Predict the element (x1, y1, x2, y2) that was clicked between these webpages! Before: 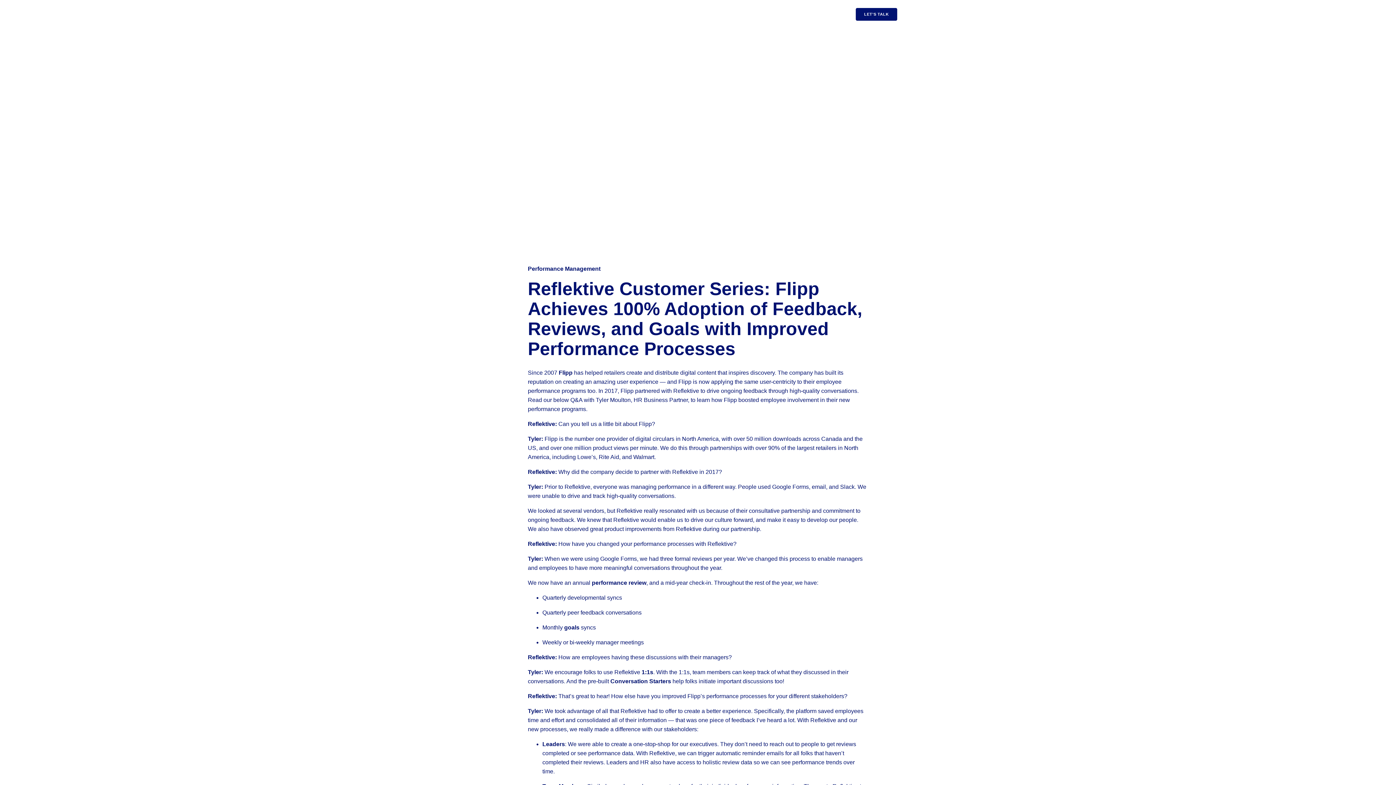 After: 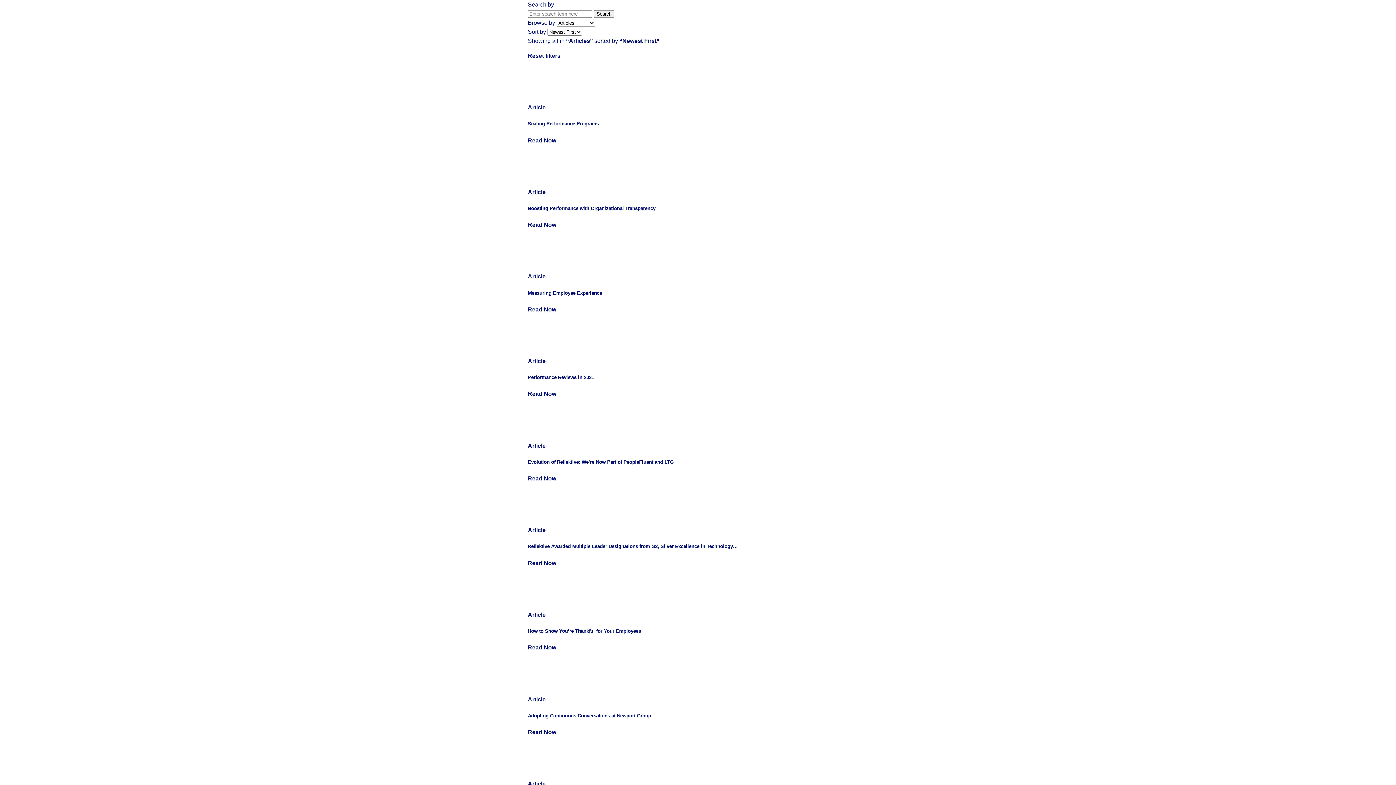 Action: label: Performance Management bbox: (528, 265, 600, 272)